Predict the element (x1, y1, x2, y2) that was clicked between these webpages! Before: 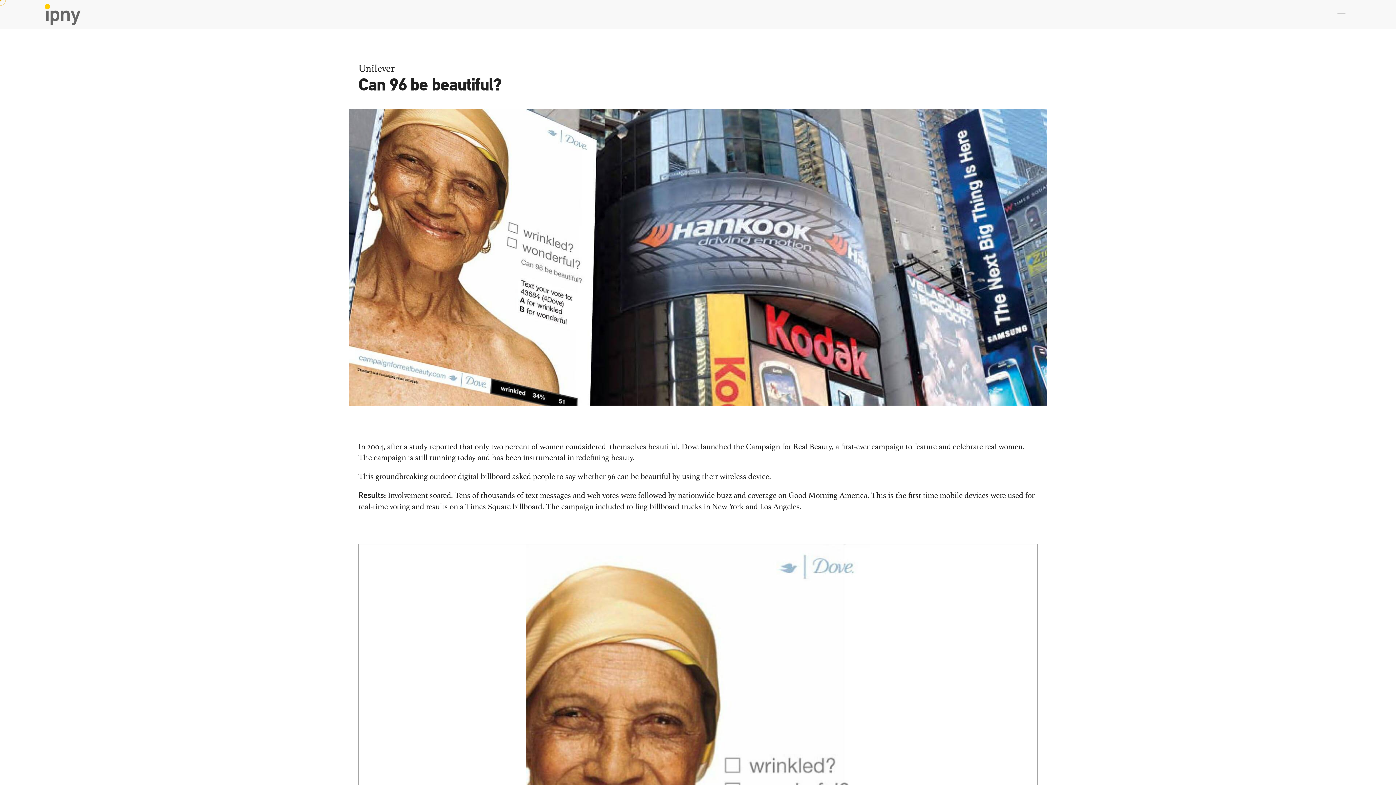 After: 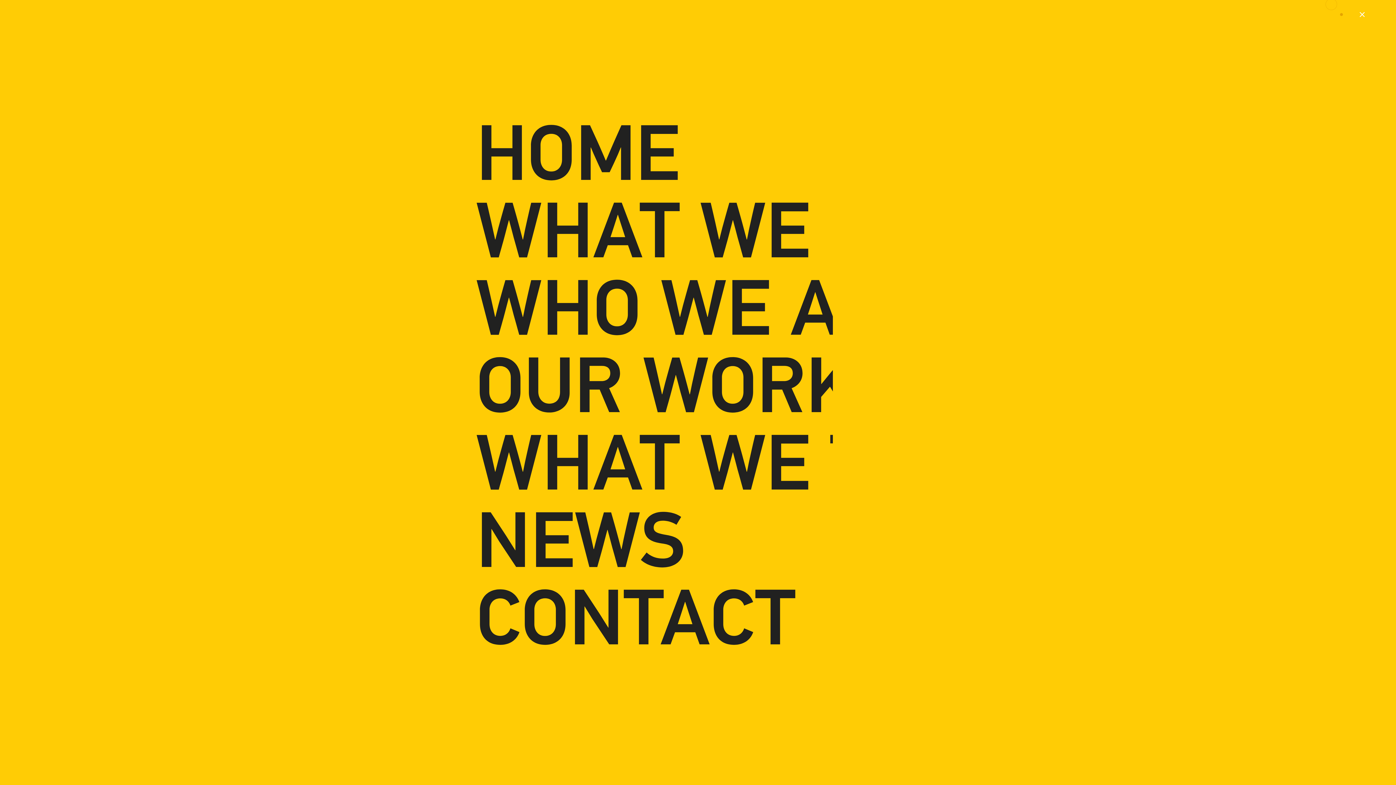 Action: bbox: (1331, 4, 1352, 24) label: Hamburger